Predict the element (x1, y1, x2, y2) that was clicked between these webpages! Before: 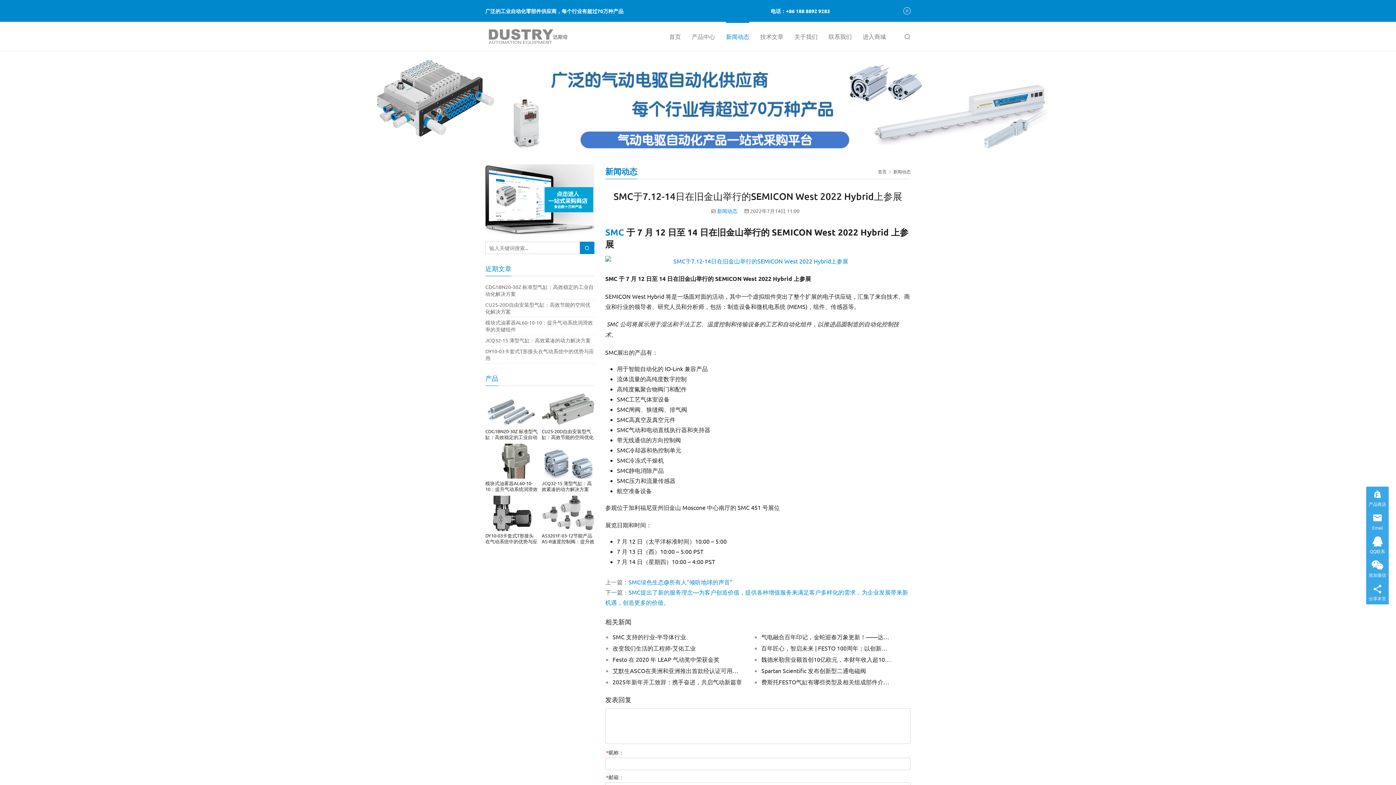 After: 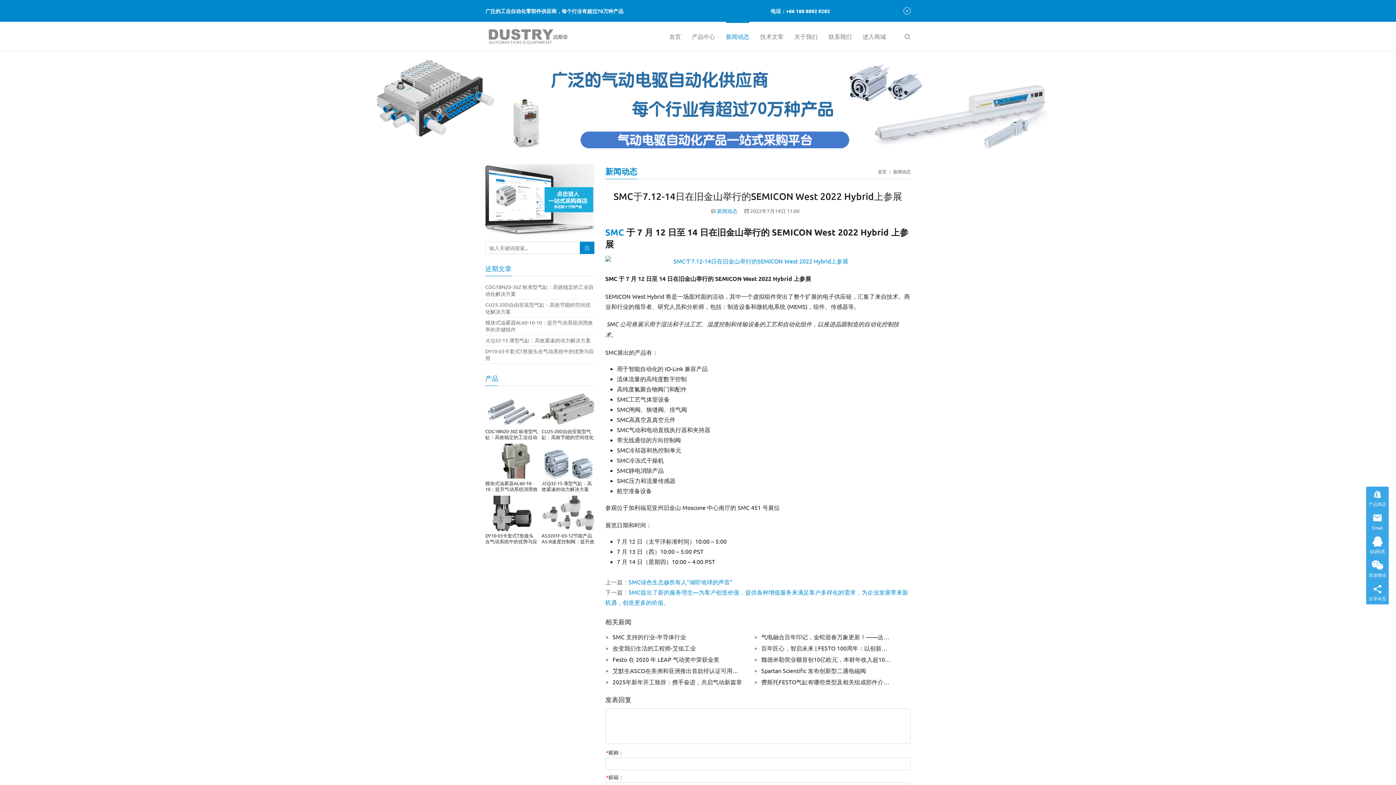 Action: bbox: (485, 164, 594, 234)